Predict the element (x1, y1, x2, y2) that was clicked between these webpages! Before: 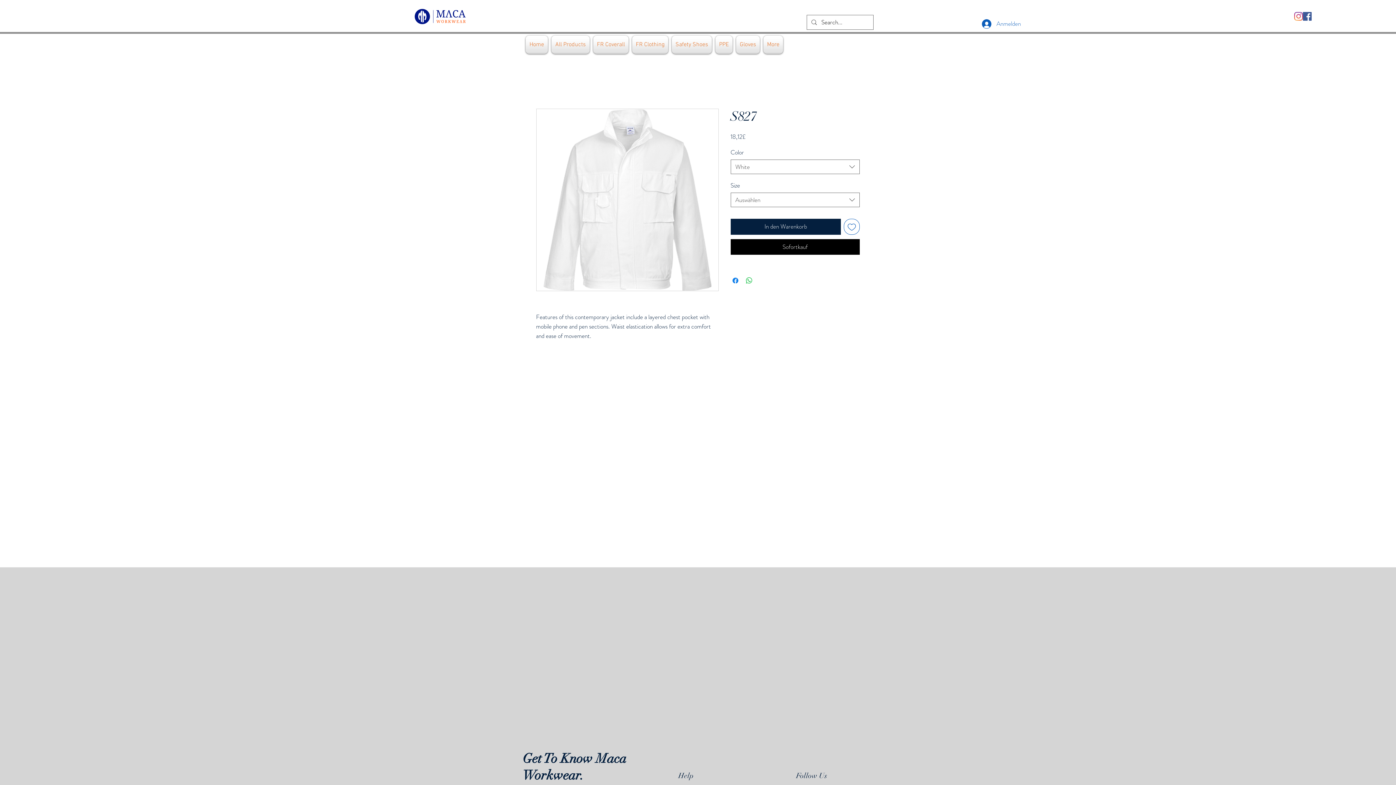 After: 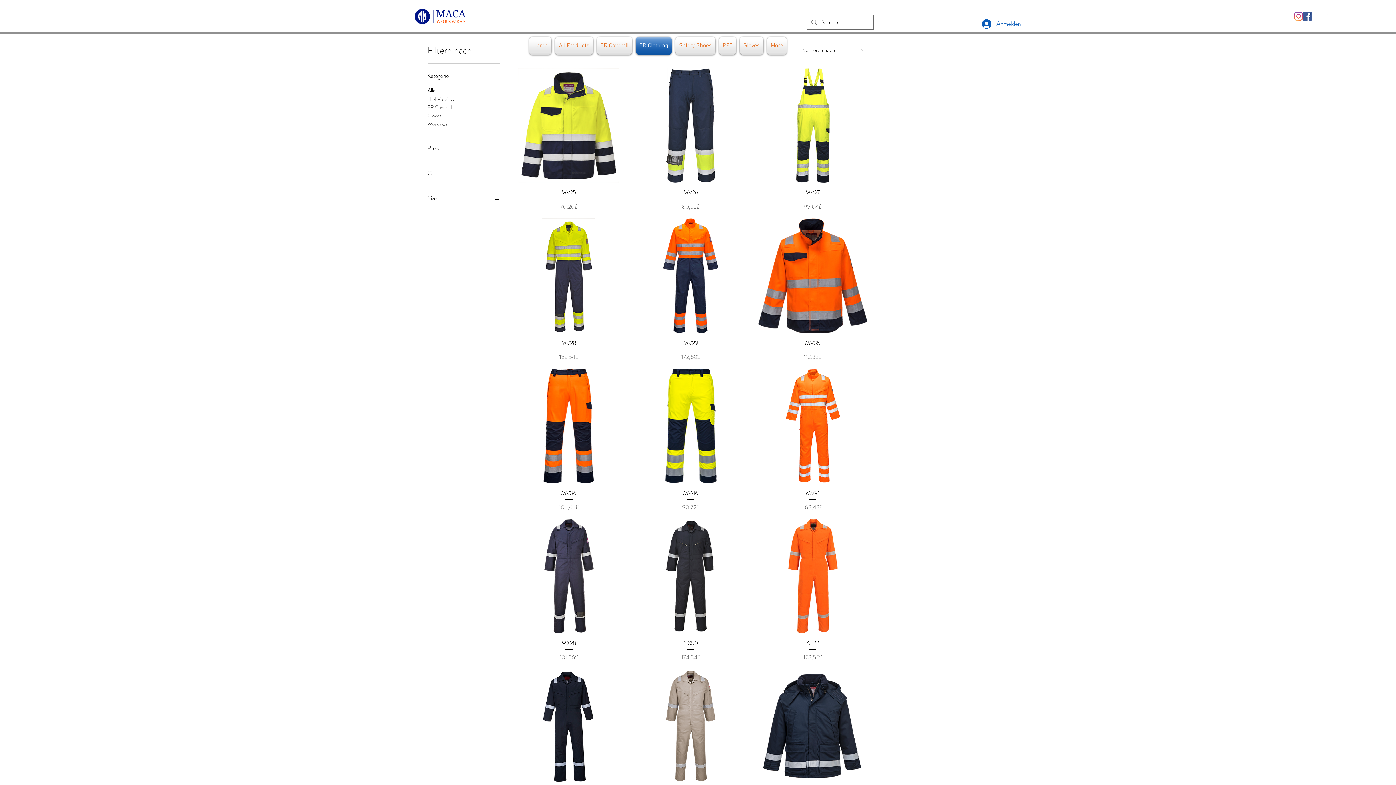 Action: bbox: (630, 35, 670, 53) label: FR Clothing